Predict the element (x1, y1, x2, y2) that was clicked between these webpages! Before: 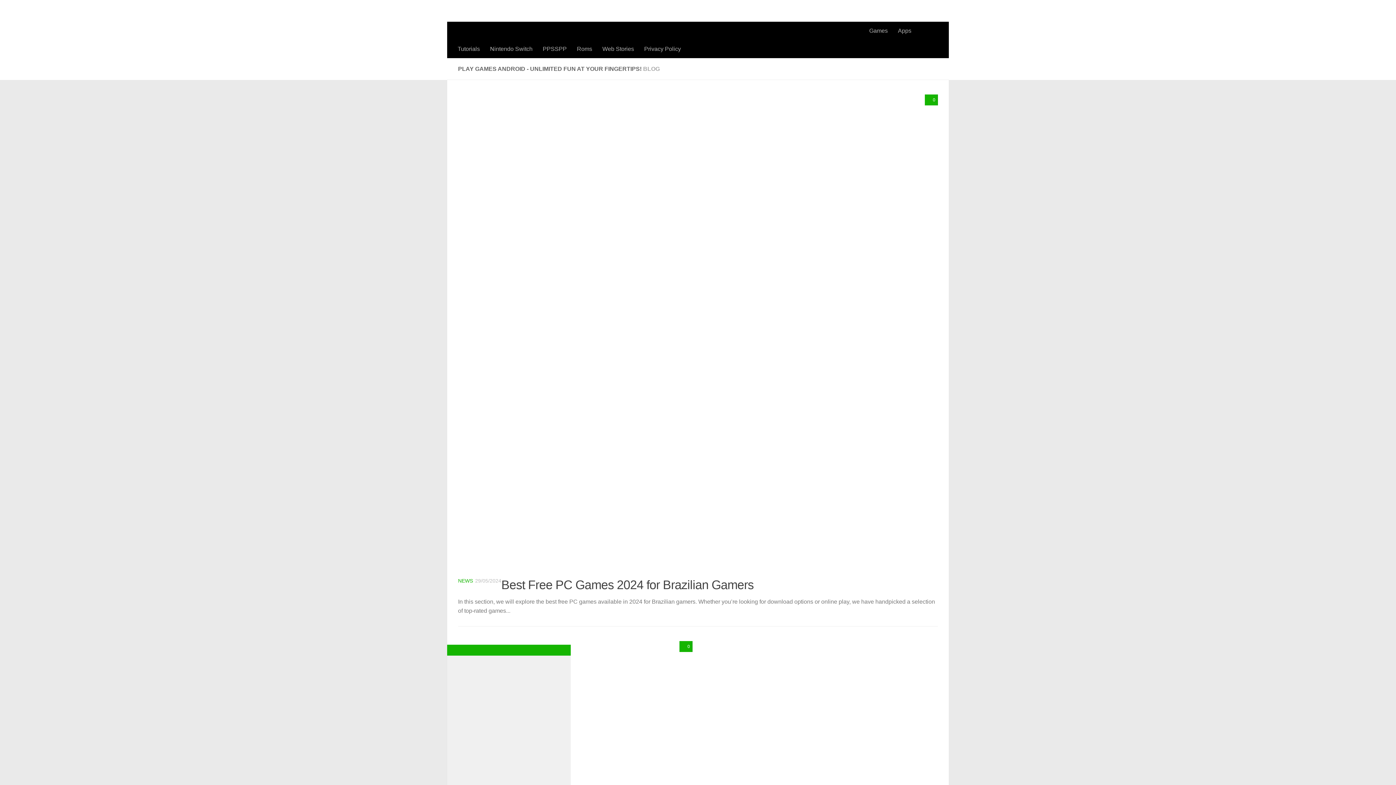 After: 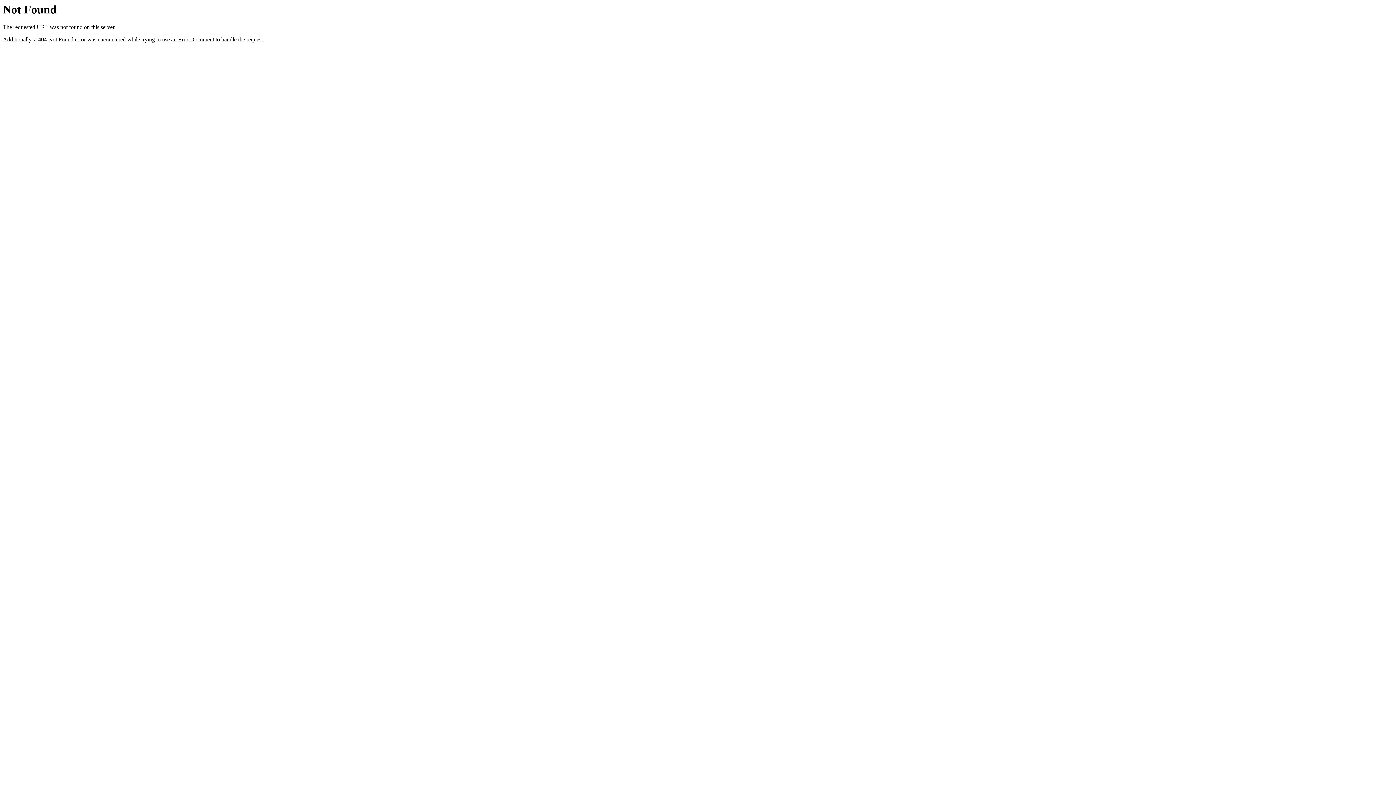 Action: label: 0 bbox: (679, 641, 692, 652)